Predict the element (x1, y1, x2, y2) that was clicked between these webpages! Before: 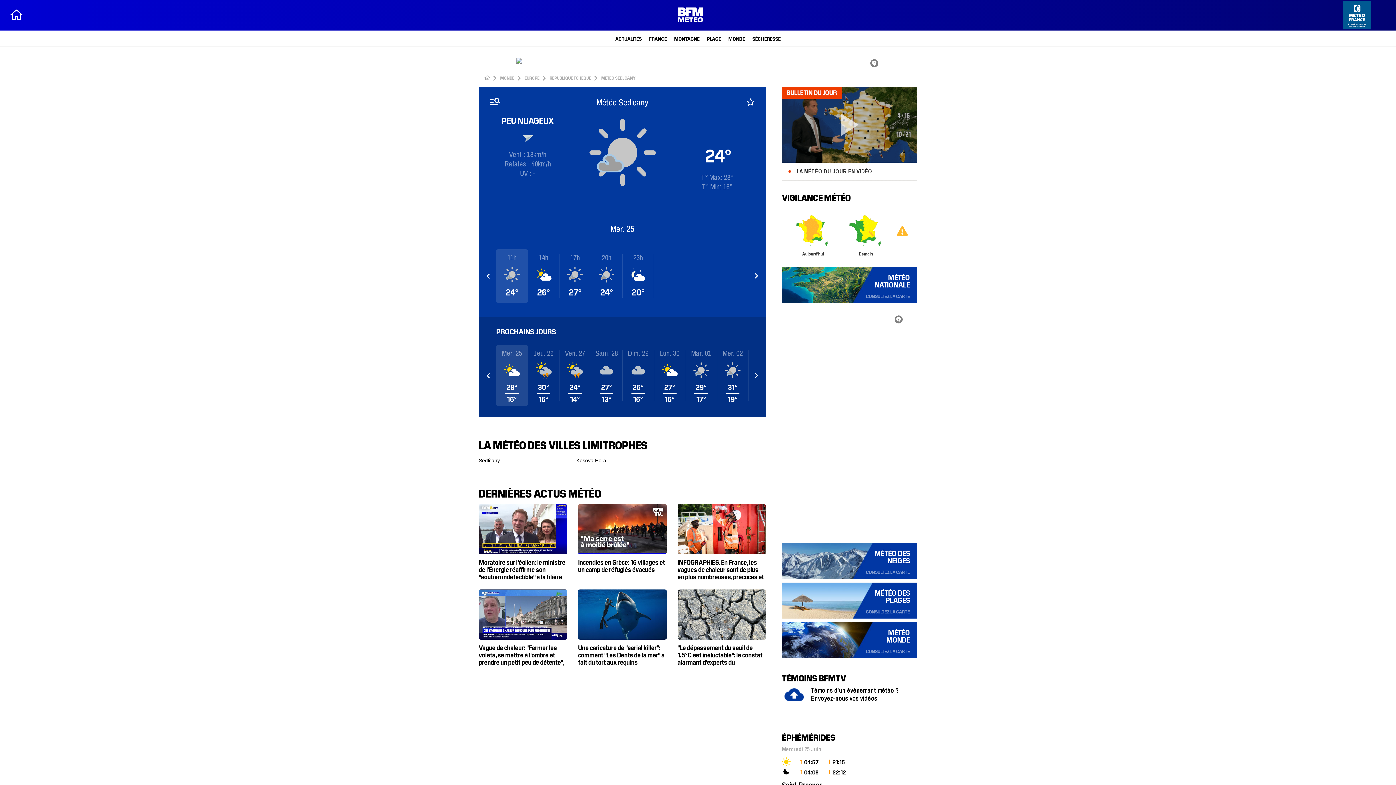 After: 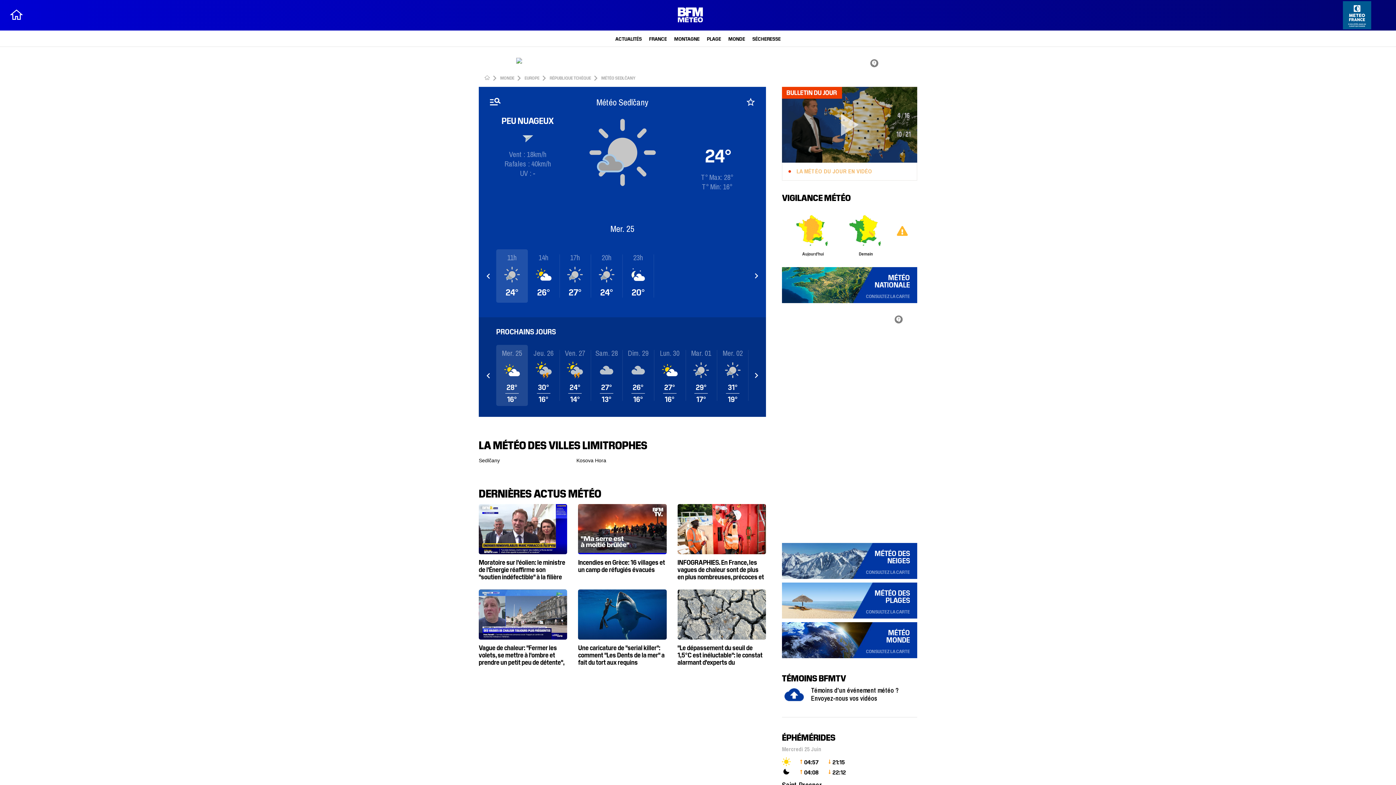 Action: bbox: (782, 86, 917, 181) label: LA MÉTÉO DU JOUR EN VIDÉO